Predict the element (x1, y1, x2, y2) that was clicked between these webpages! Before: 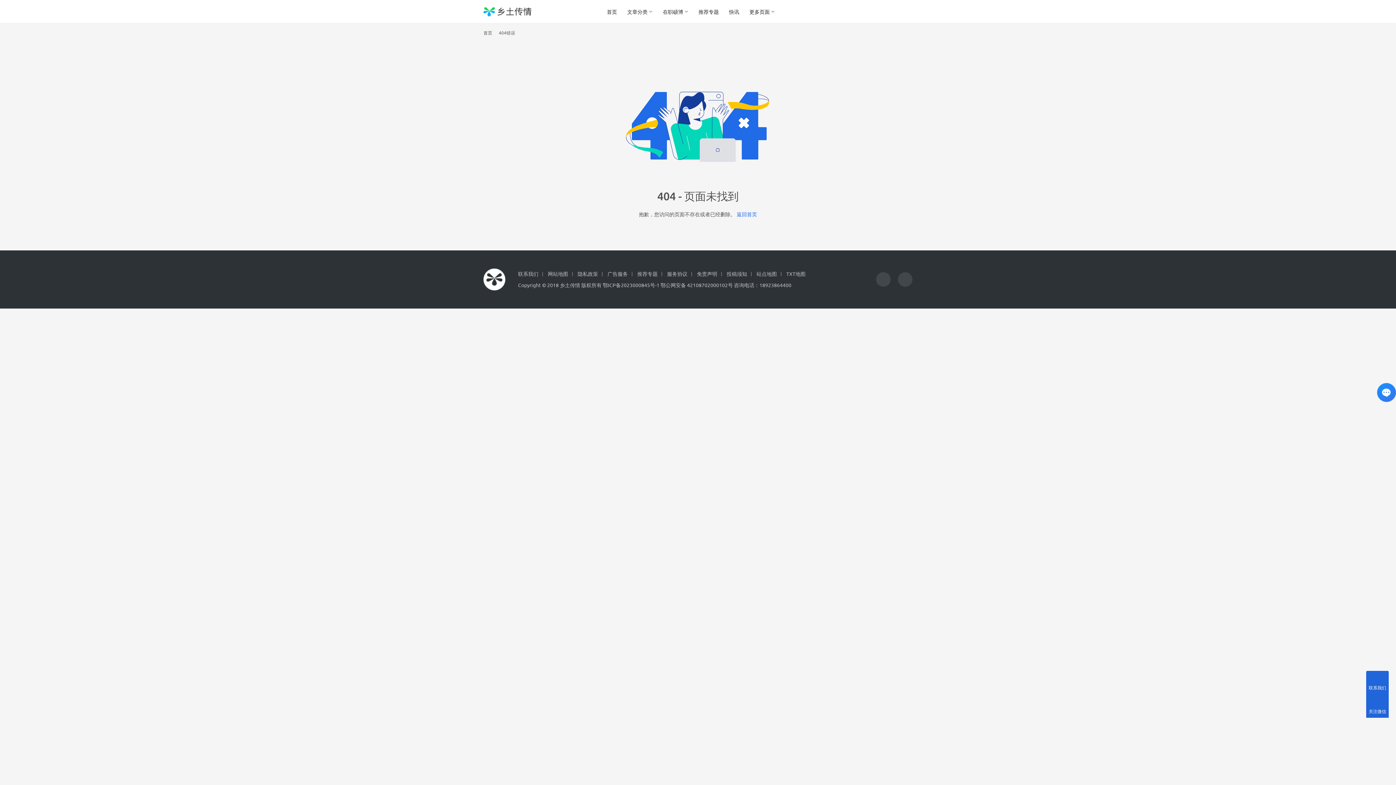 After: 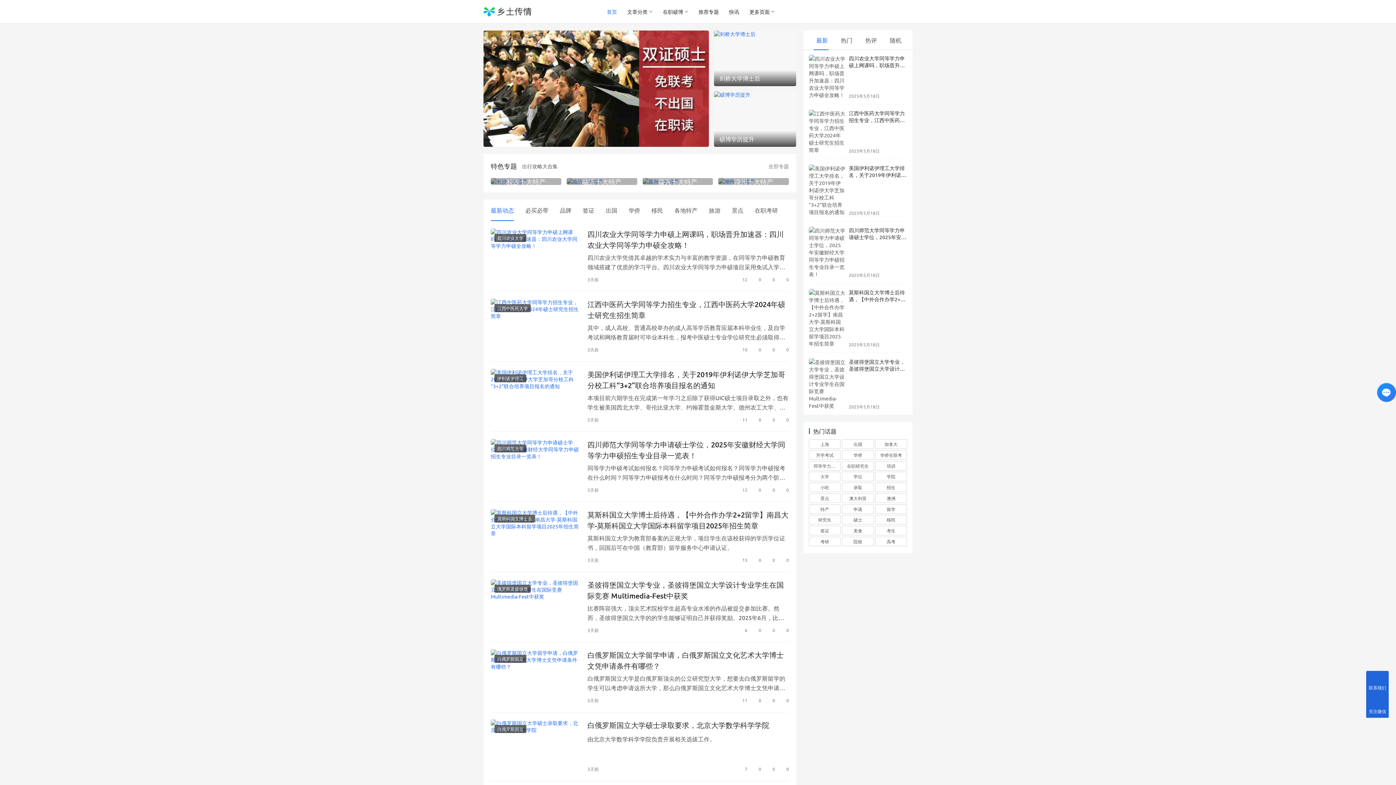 Action: bbox: (483, 5, 531, 17)